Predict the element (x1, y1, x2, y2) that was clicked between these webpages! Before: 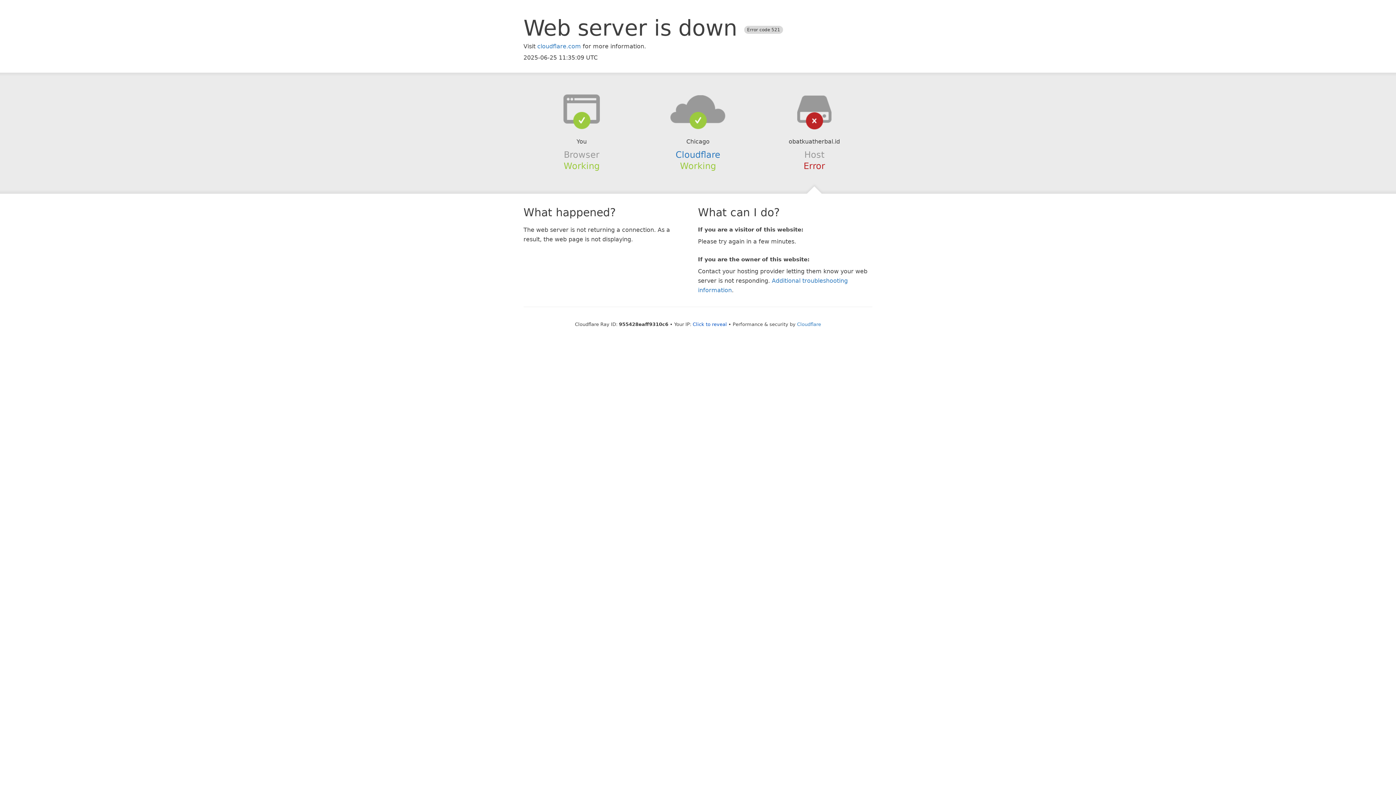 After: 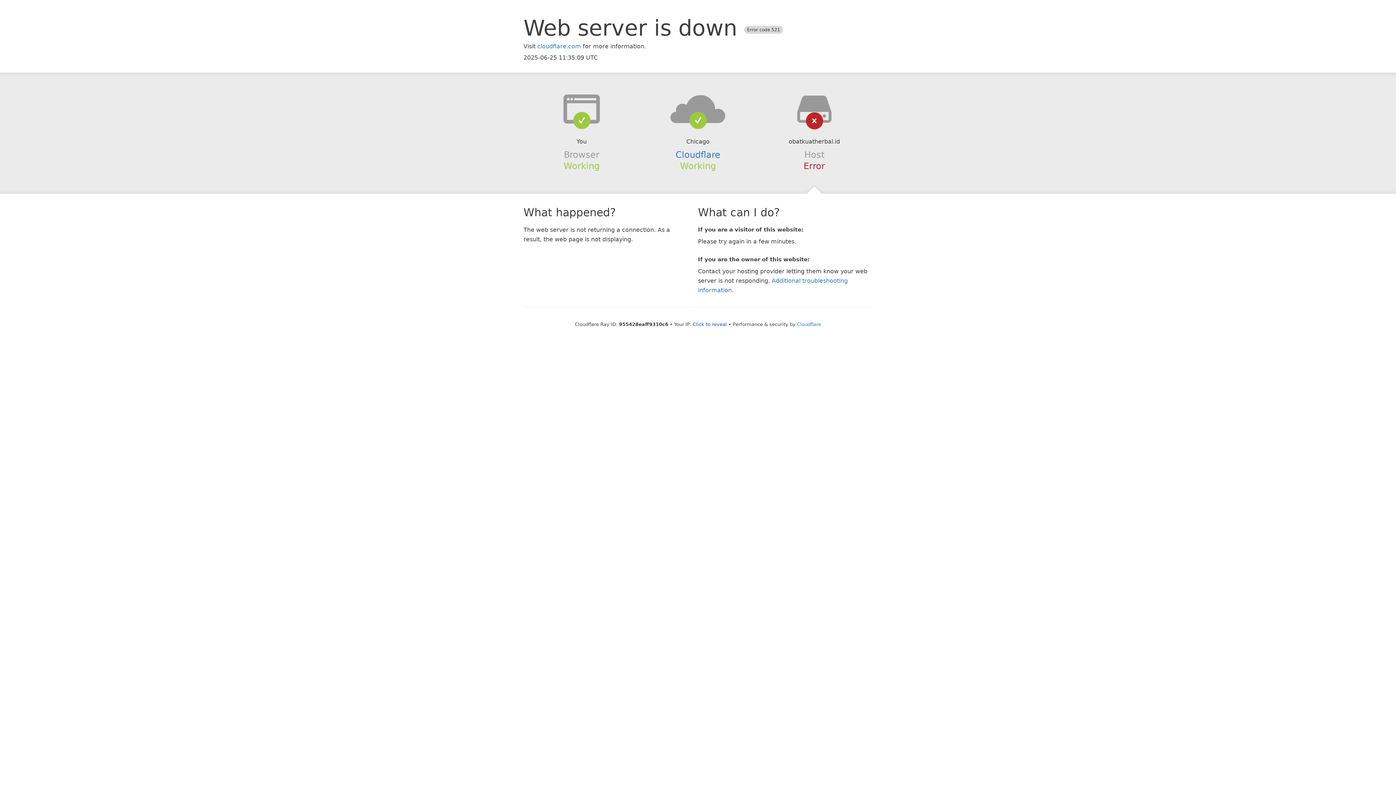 Action: bbox: (639, 94, 756, 123)